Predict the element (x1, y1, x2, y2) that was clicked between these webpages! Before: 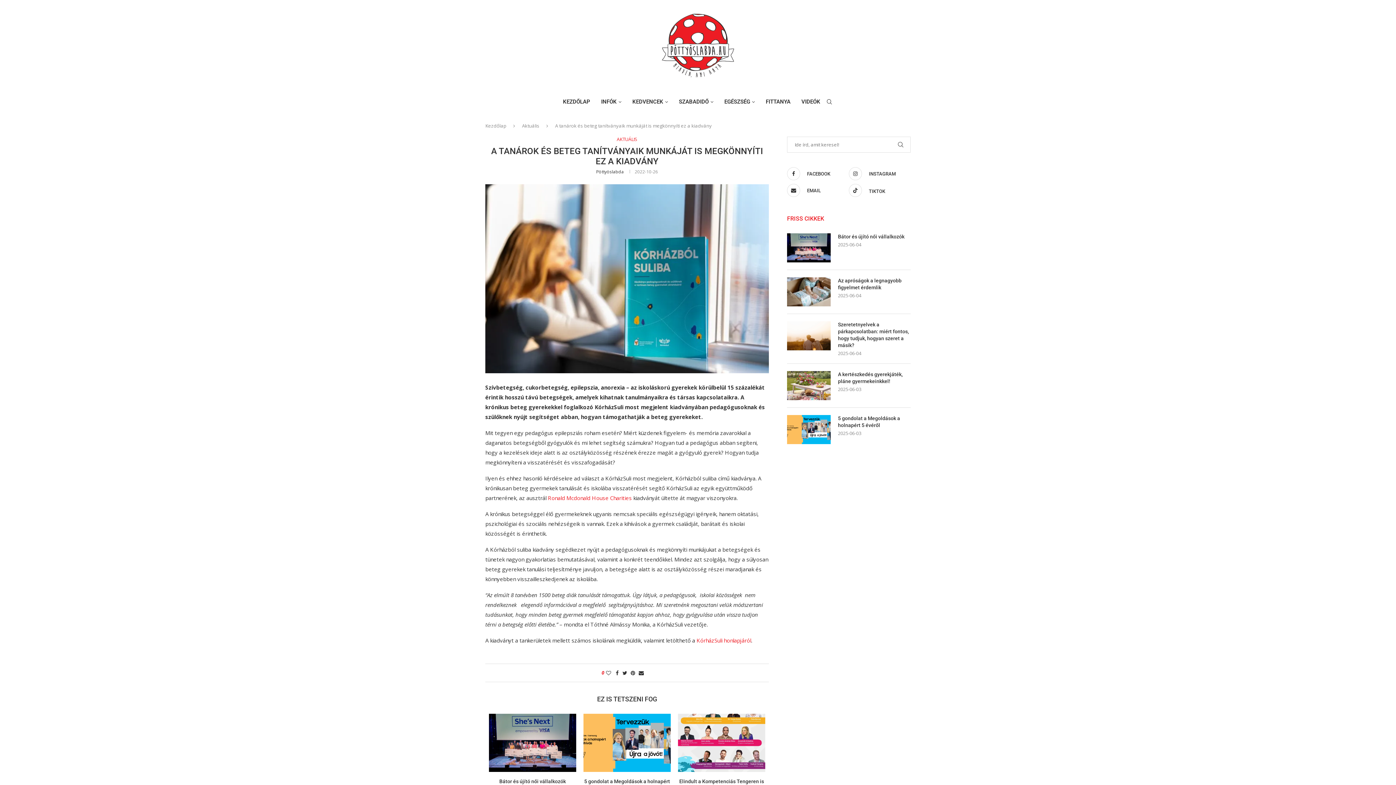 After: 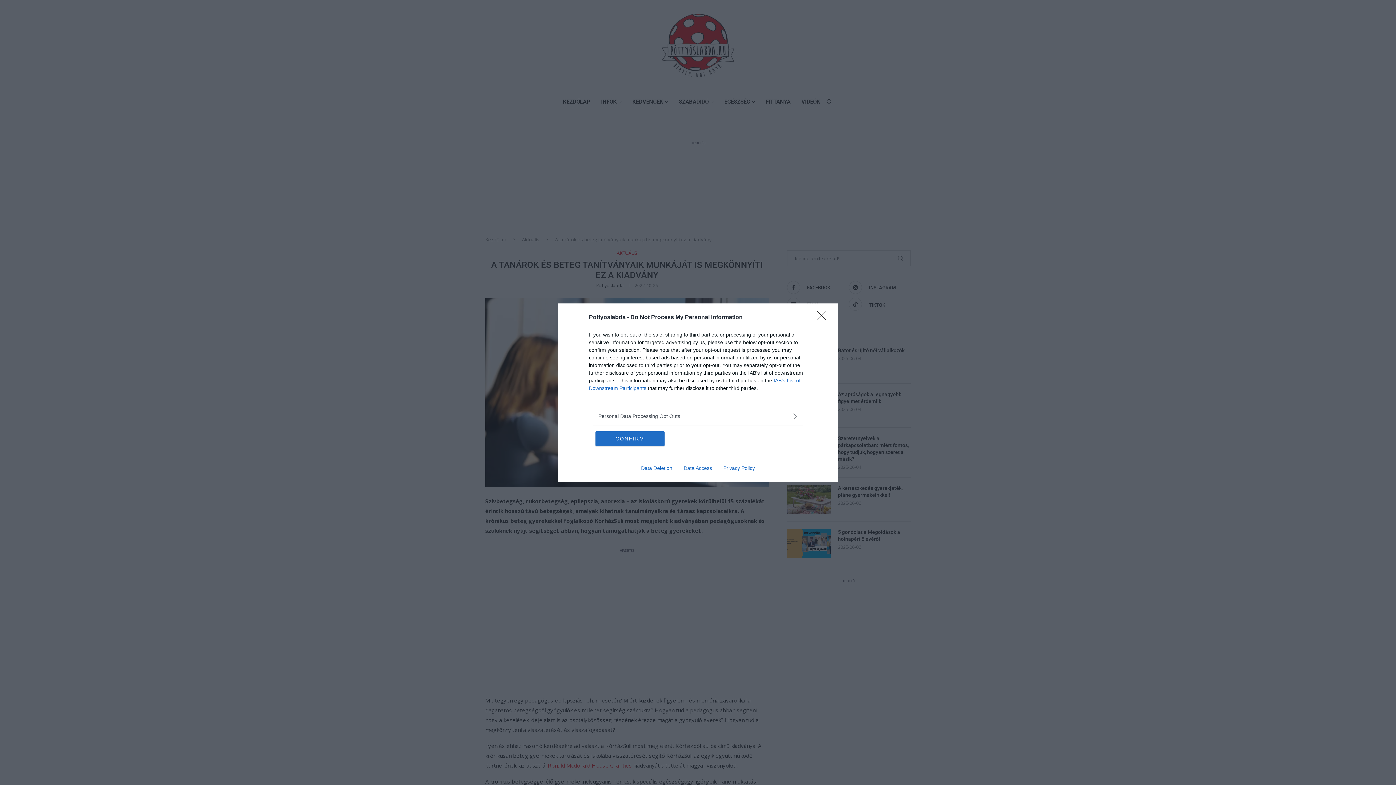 Action: label: Share on Facebook bbox: (615, 669, 618, 676)